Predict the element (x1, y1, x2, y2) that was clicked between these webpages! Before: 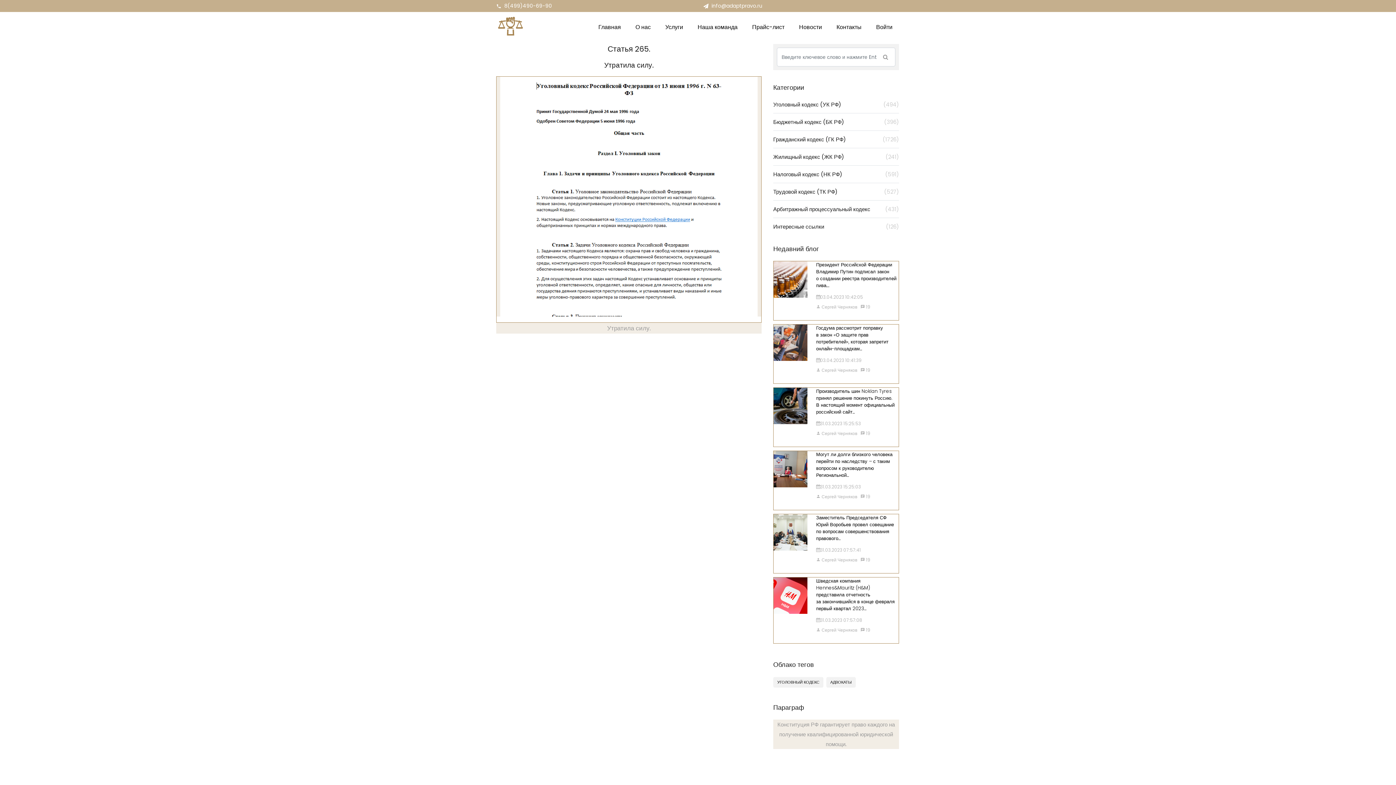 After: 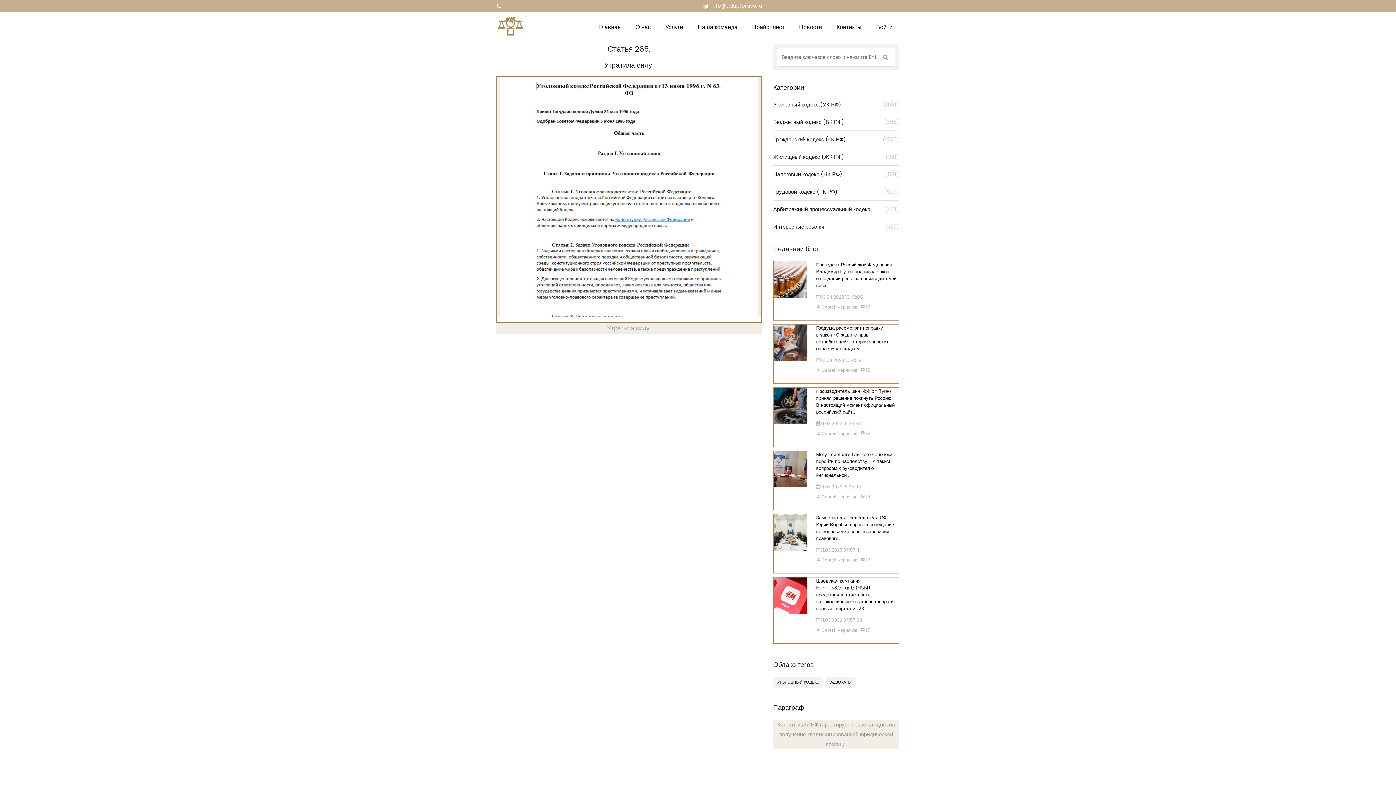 Action: bbox: (504, 2, 552, 9) label: 8(499)490-69-90